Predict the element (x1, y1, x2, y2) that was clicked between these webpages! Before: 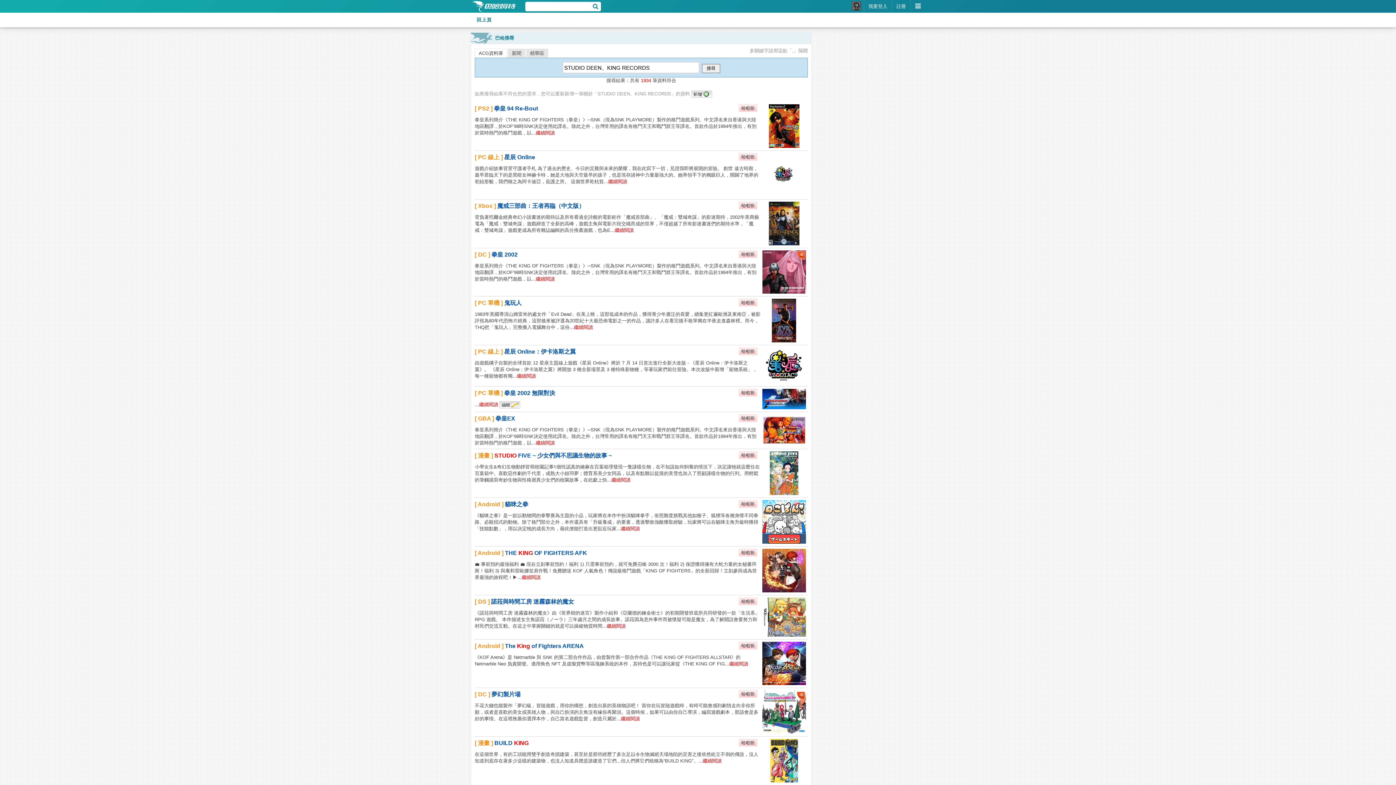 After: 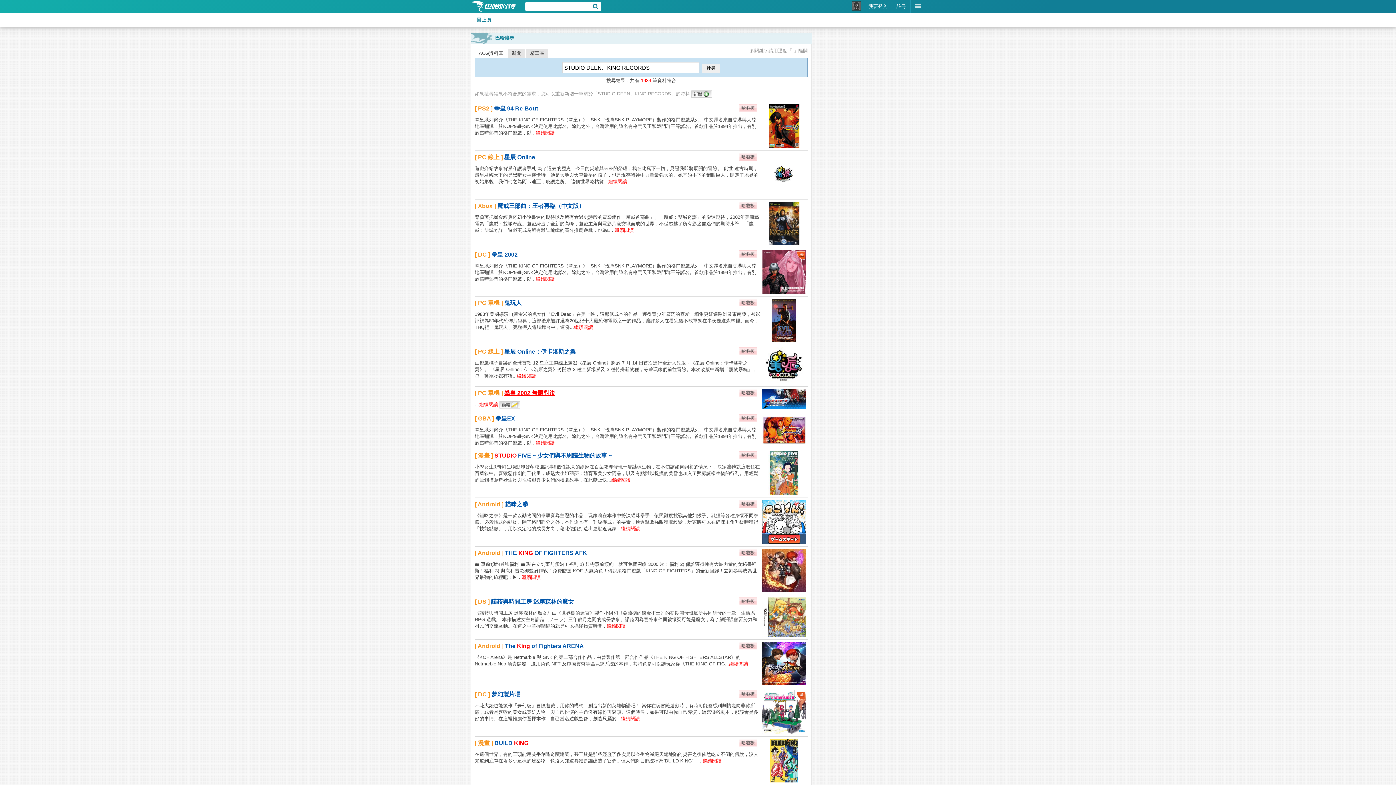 Action: label: 拳皇 2002 無限對決 bbox: (504, 390, 555, 396)